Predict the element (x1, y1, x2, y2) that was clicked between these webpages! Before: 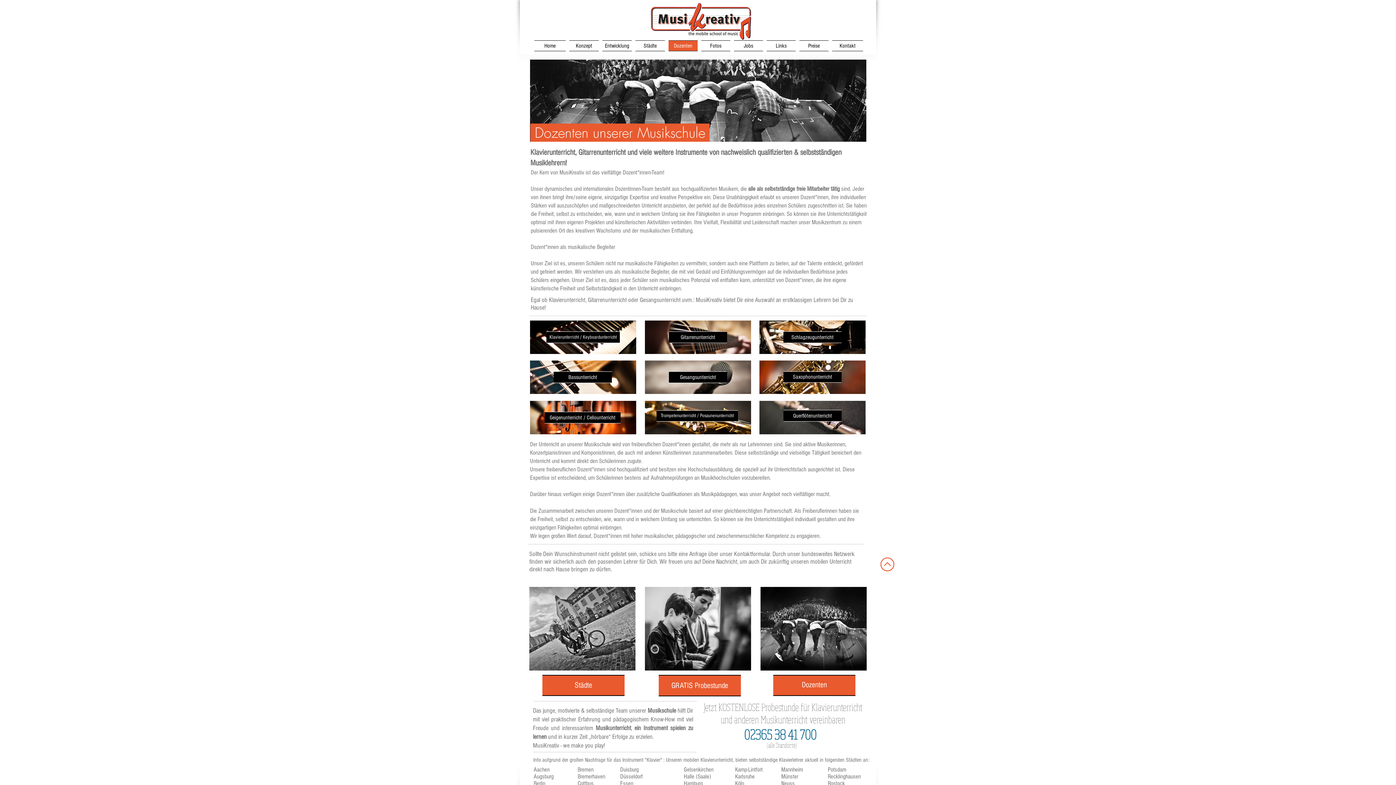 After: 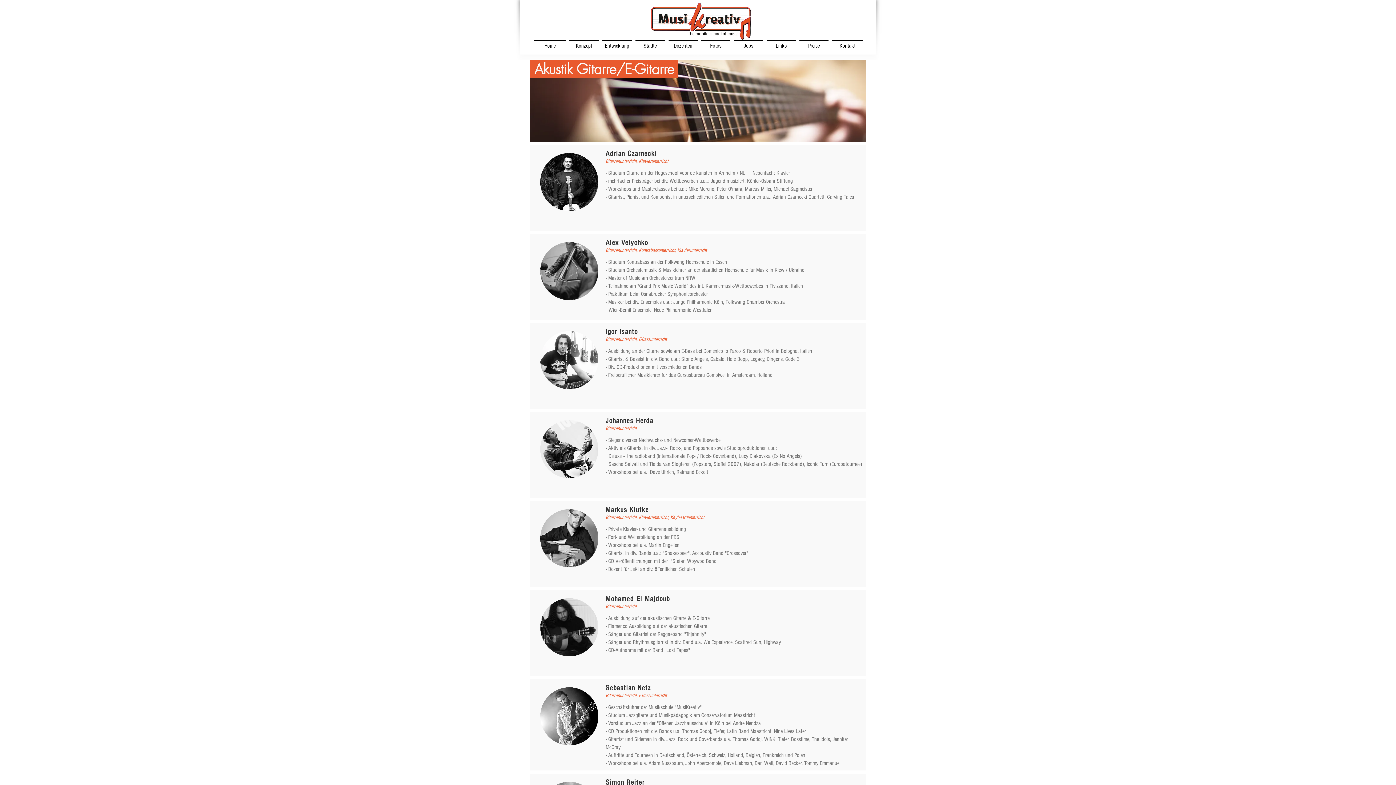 Action: label: Gitarrenunterricht bbox: (669, 332, 727, 342)